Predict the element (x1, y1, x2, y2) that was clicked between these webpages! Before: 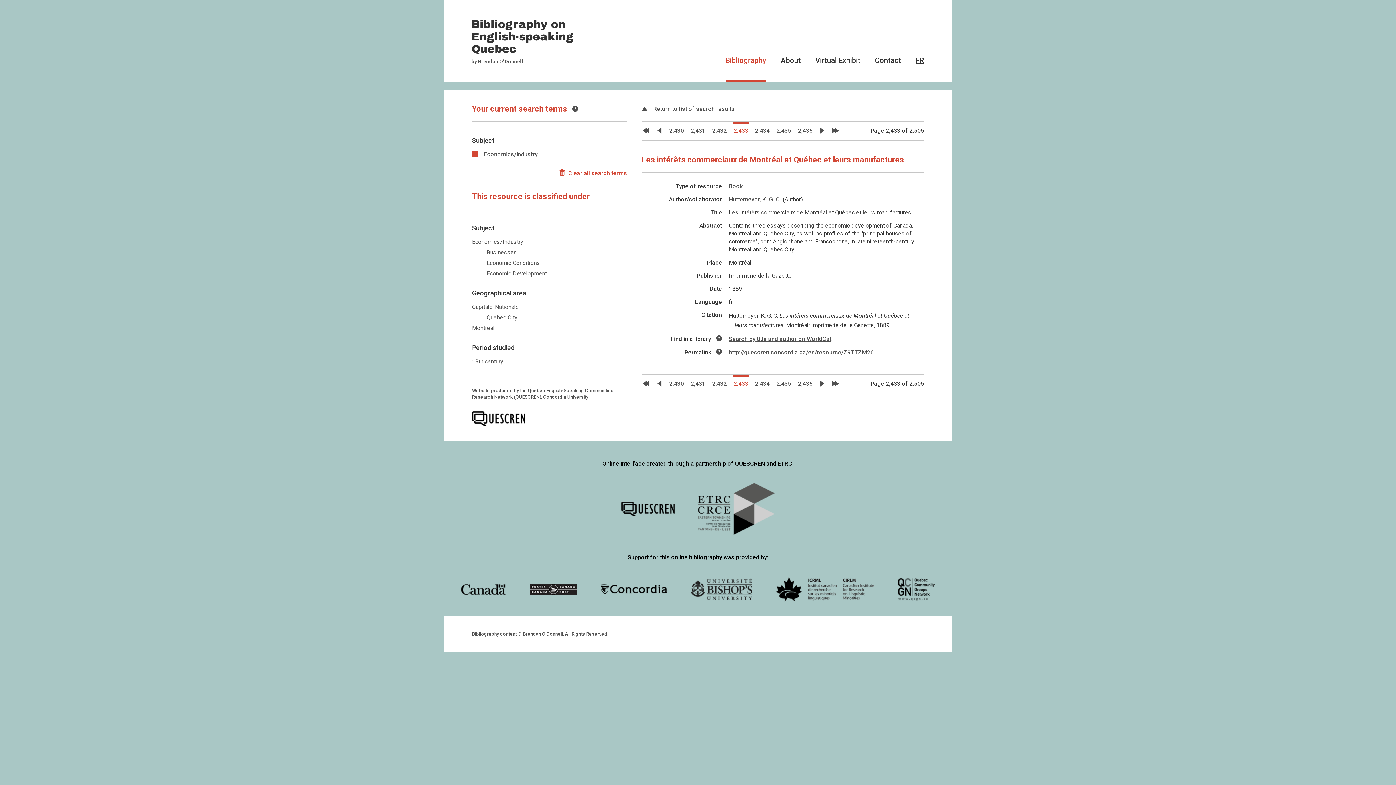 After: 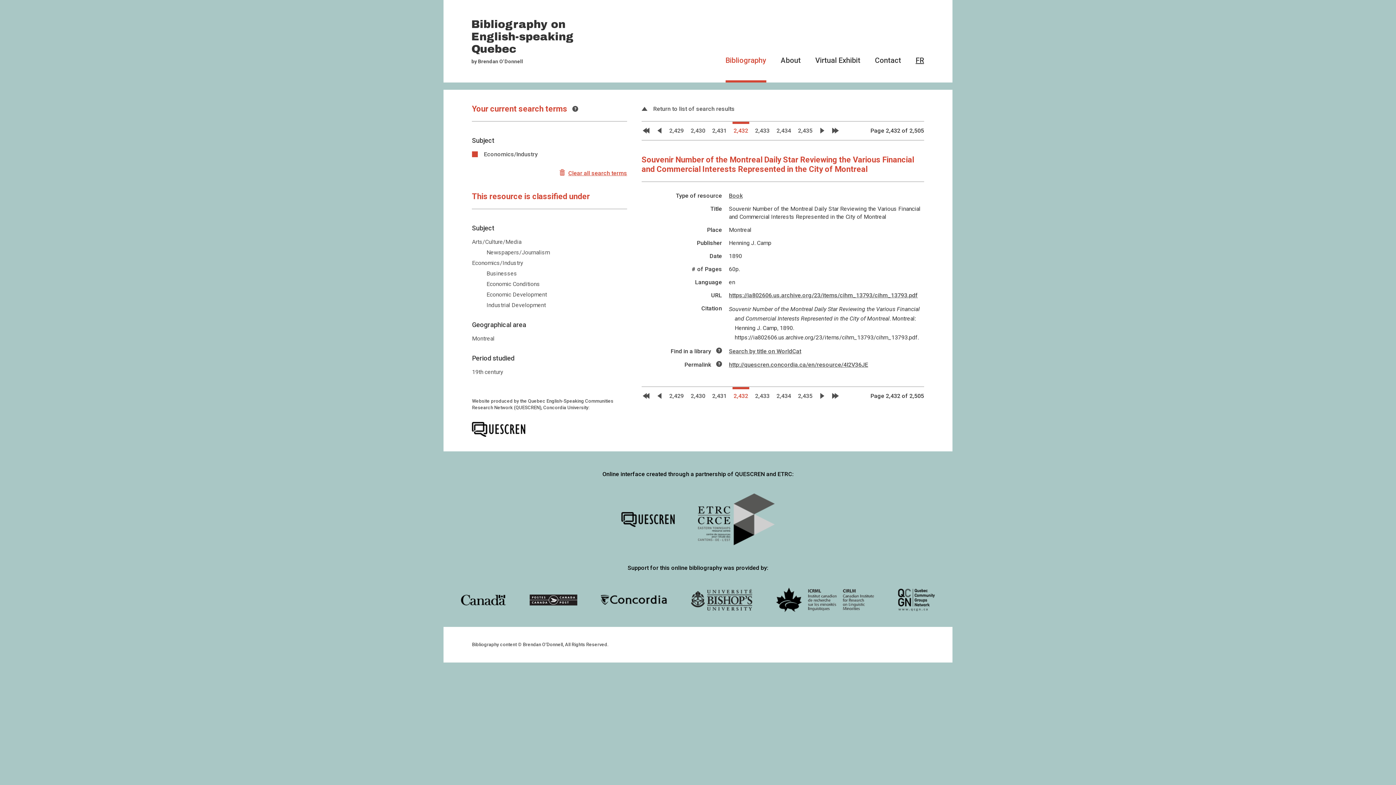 Action: label: 2,432 bbox: (711, 374, 728, 393)